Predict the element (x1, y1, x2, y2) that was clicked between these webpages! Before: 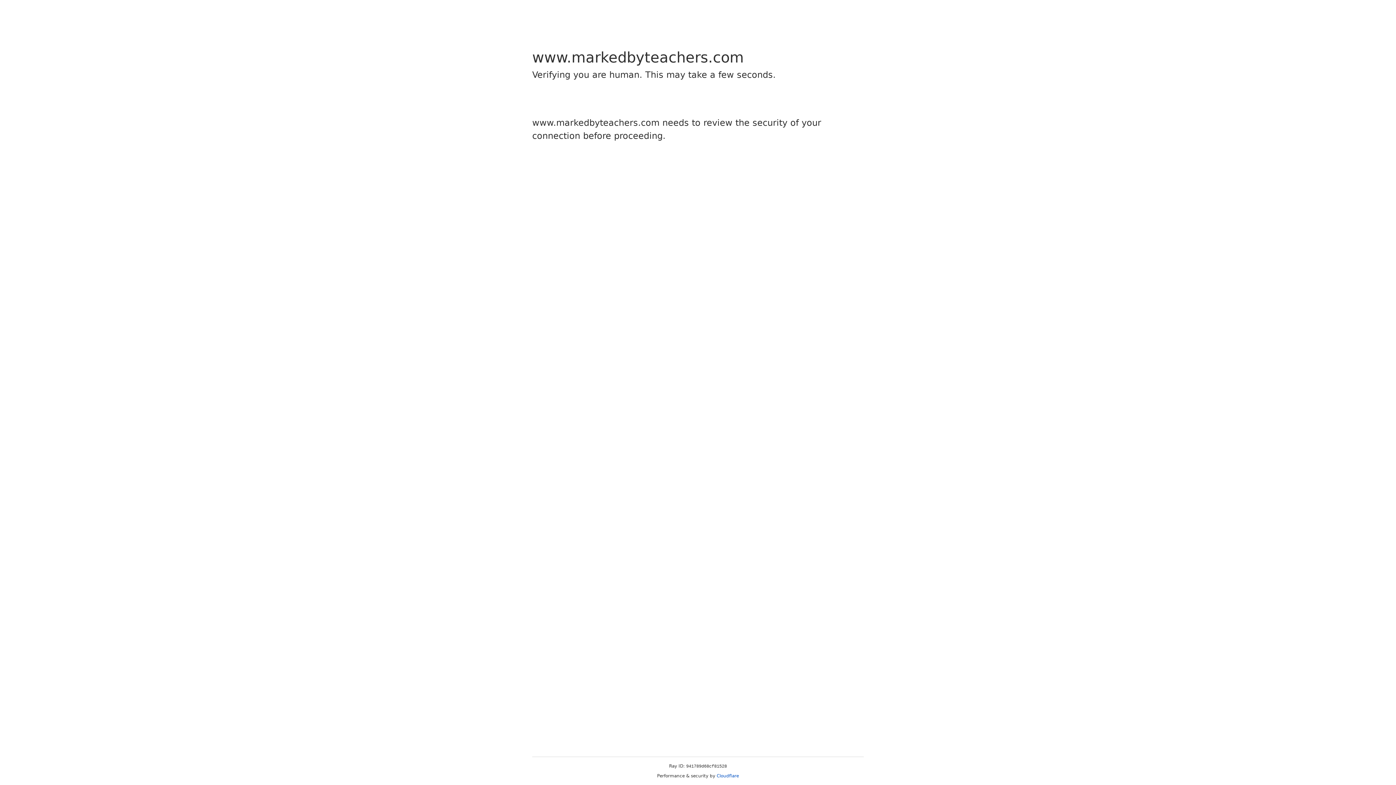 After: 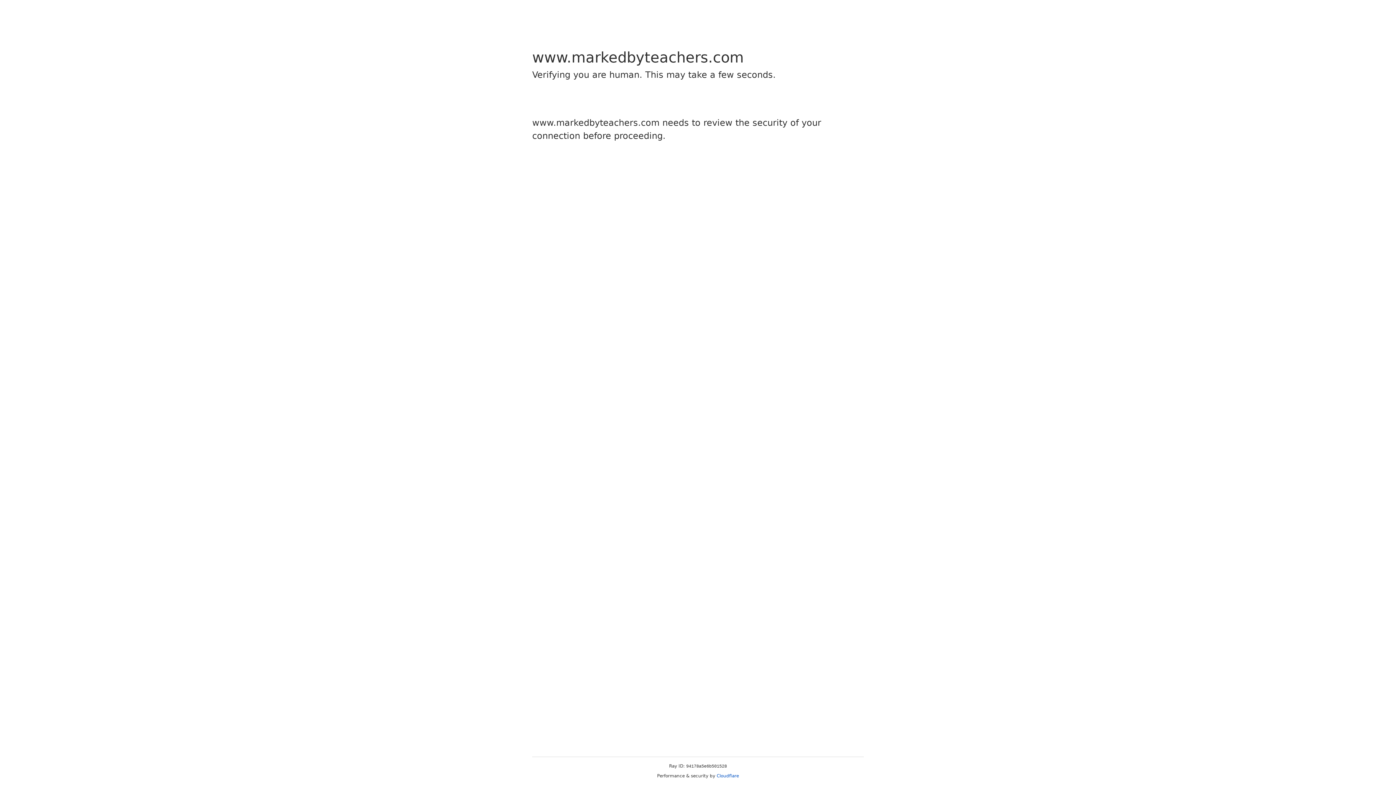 Action: label: Cloudflare bbox: (716, 773, 739, 778)